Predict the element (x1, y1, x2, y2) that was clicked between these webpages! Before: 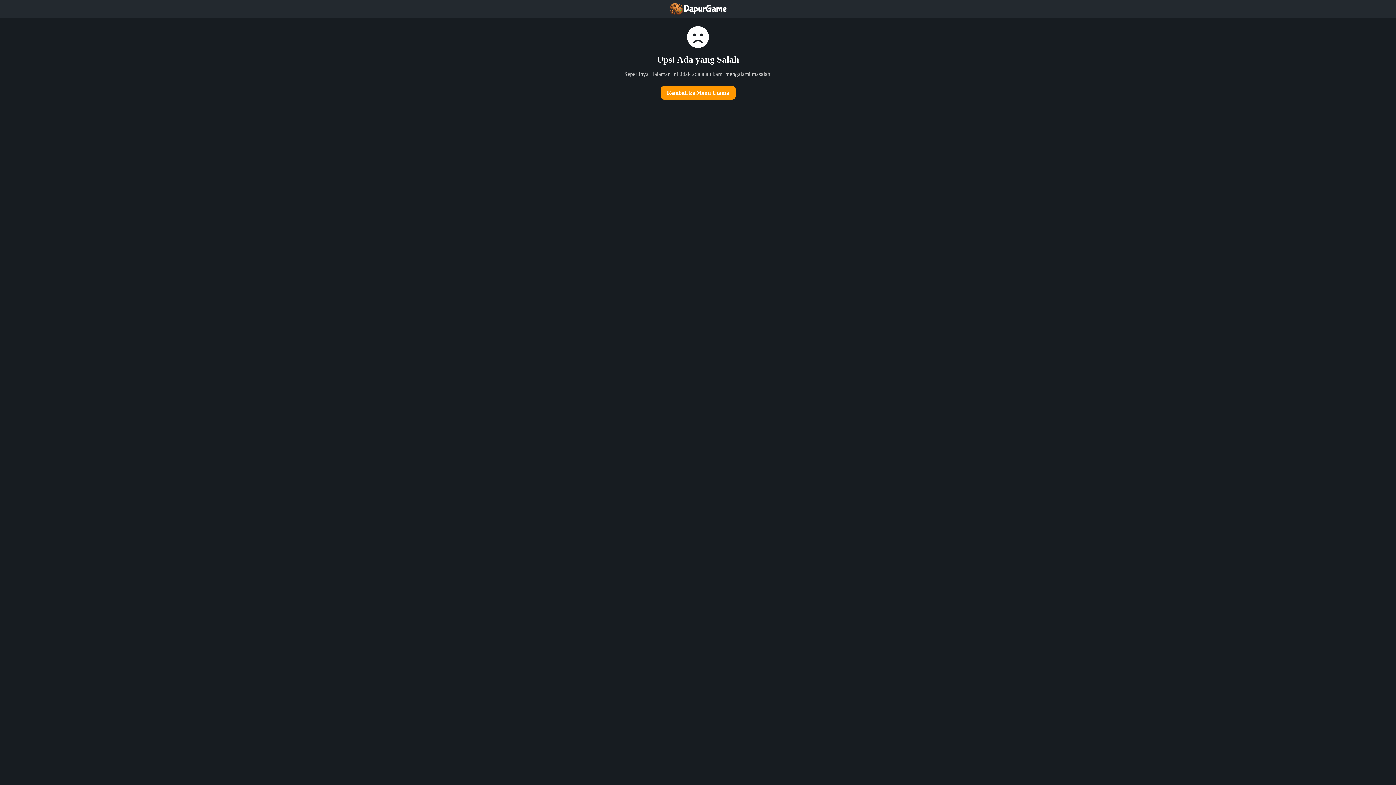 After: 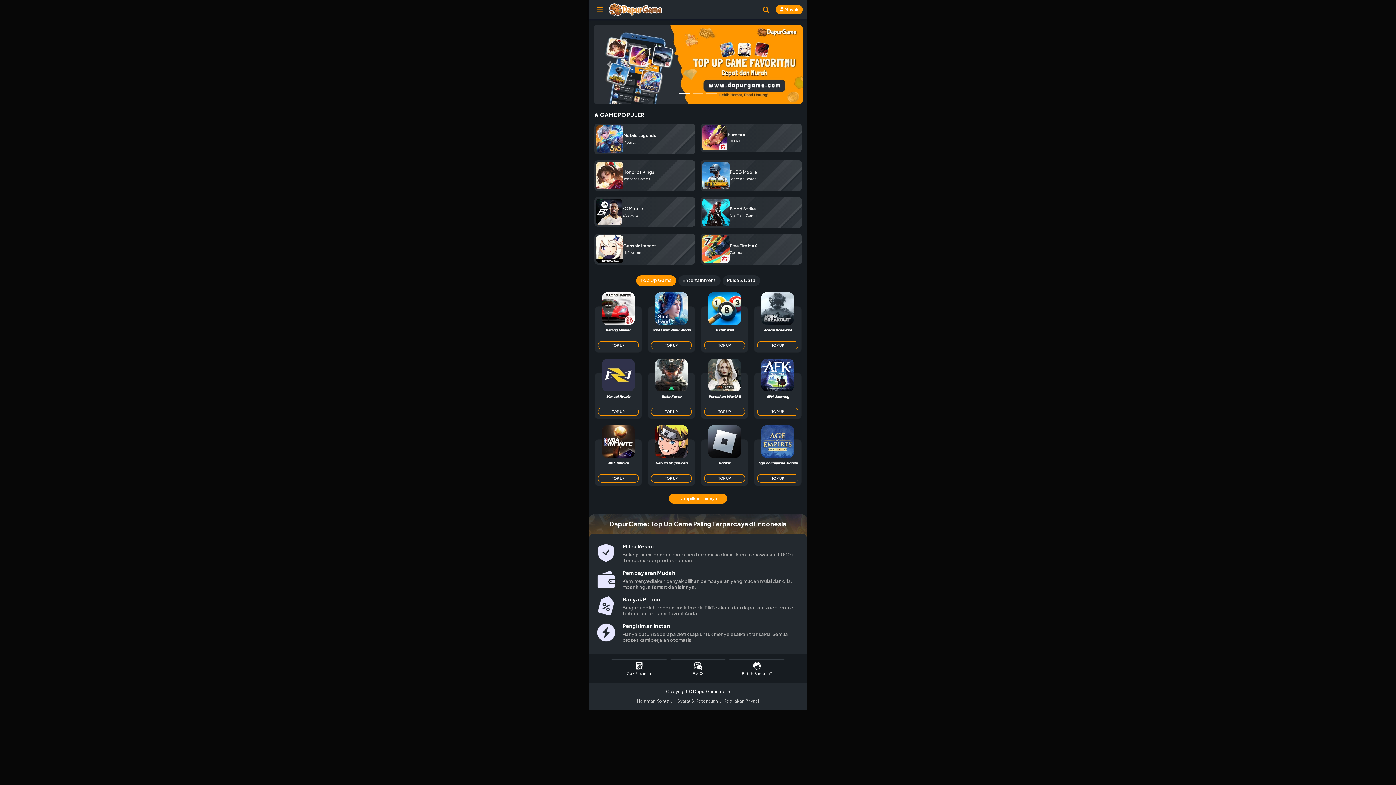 Action: bbox: (669, 11, 727, 17)